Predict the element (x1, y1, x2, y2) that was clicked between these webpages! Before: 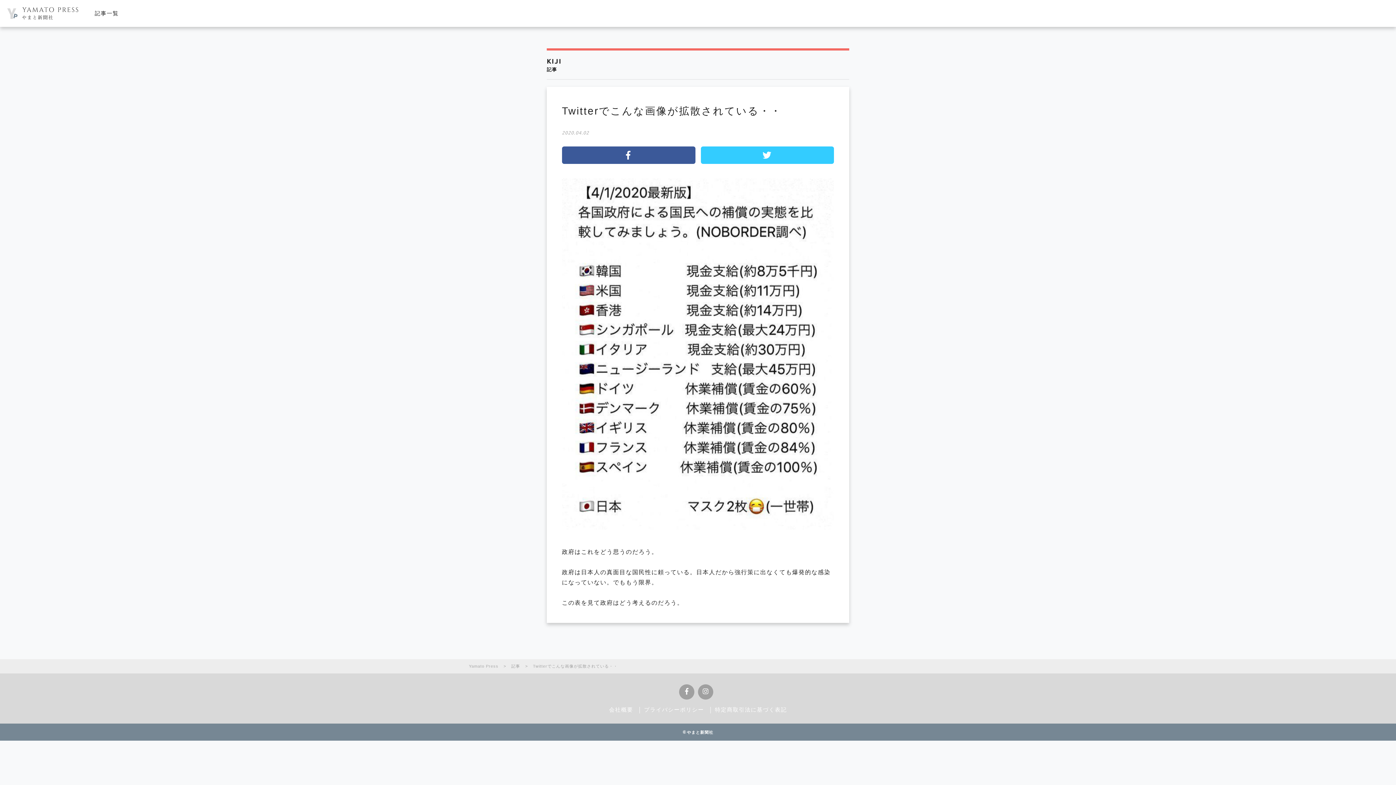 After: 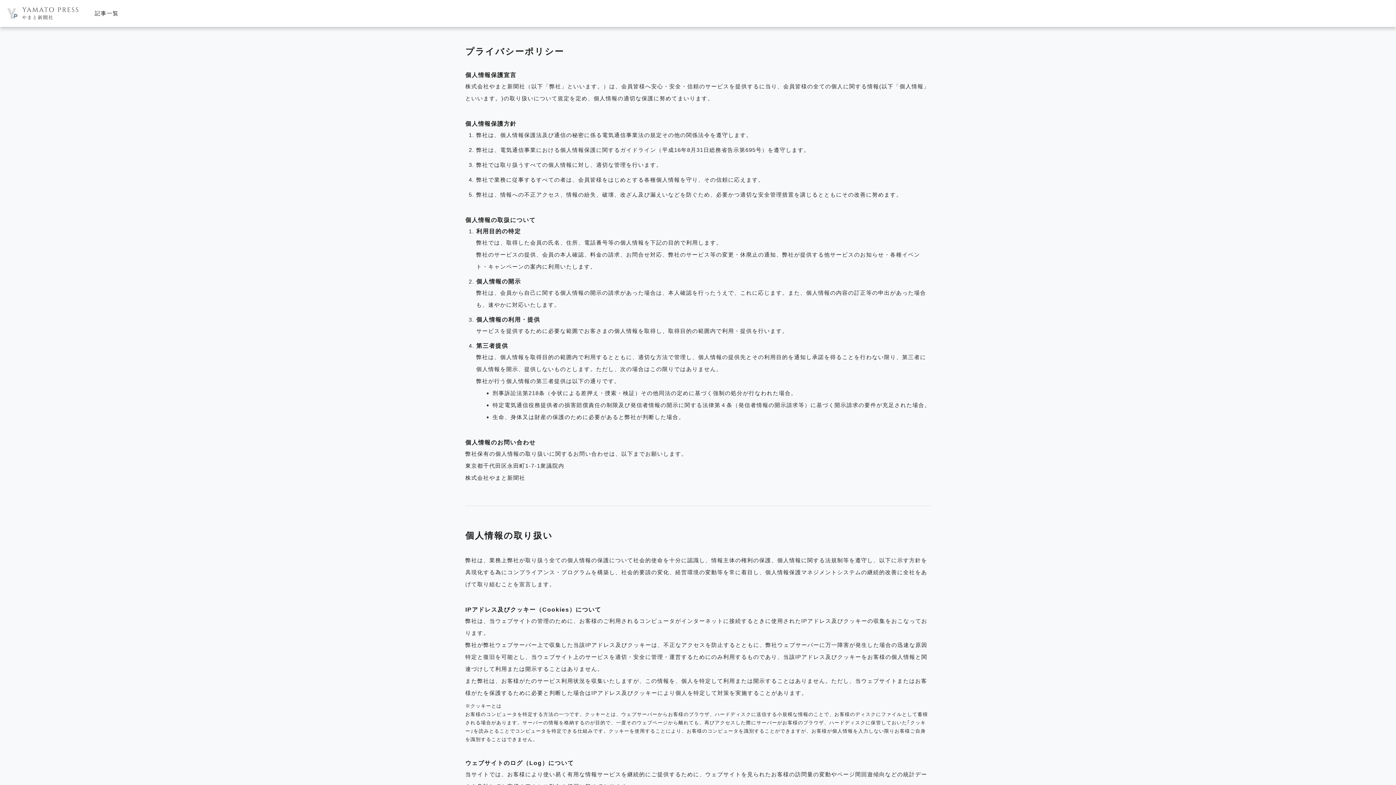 Action: bbox: (644, 707, 704, 713) label: プライバシーポリシー